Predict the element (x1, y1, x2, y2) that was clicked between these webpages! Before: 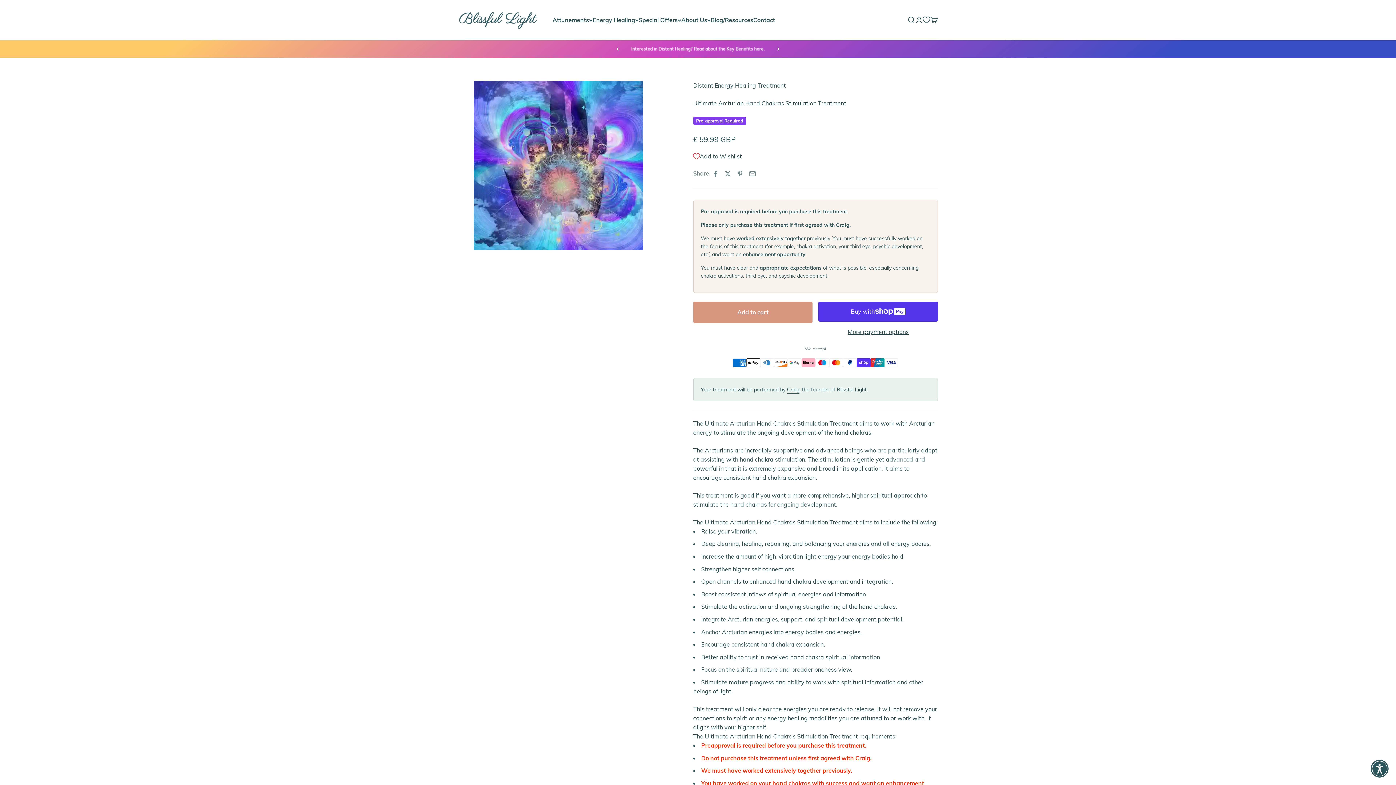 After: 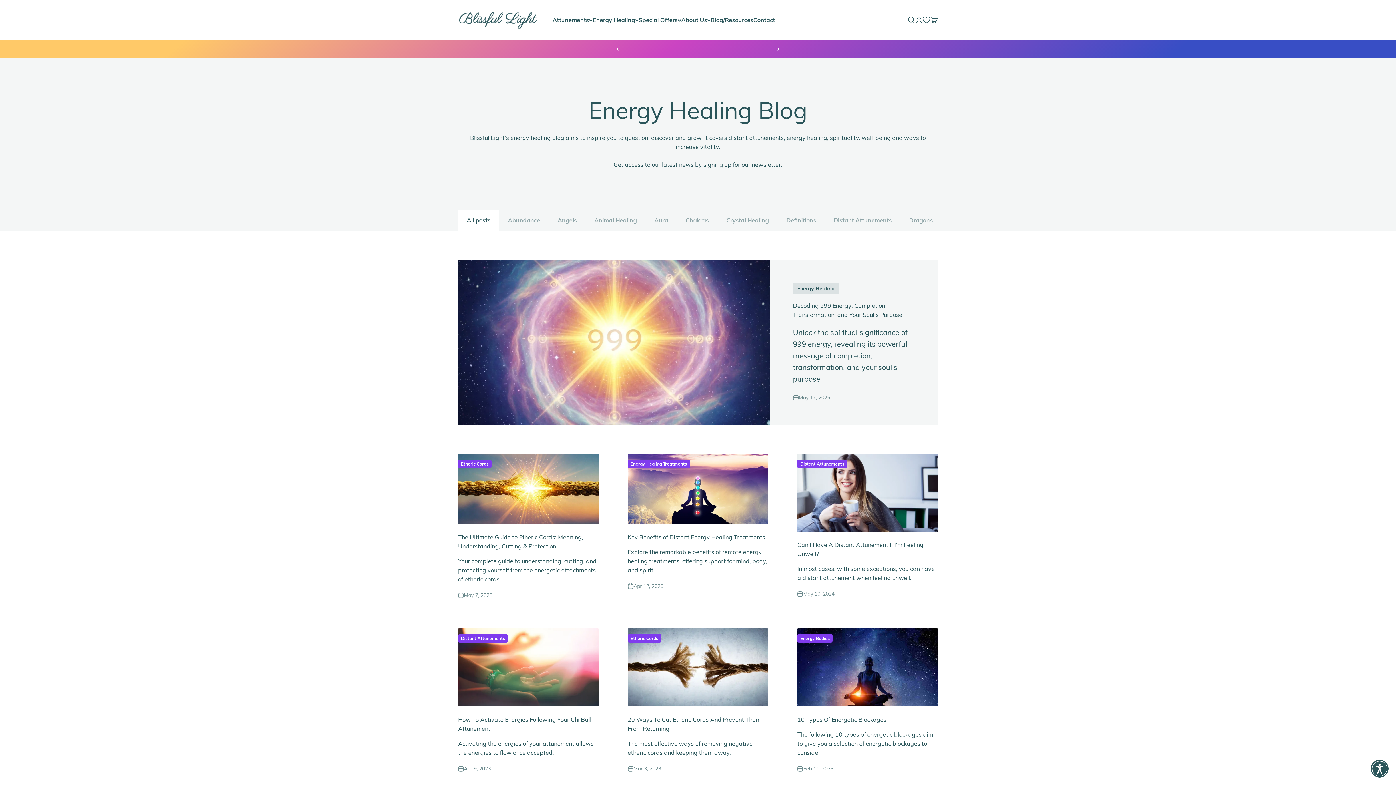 Action: bbox: (710, 16, 753, 23) label: Blog/Resources